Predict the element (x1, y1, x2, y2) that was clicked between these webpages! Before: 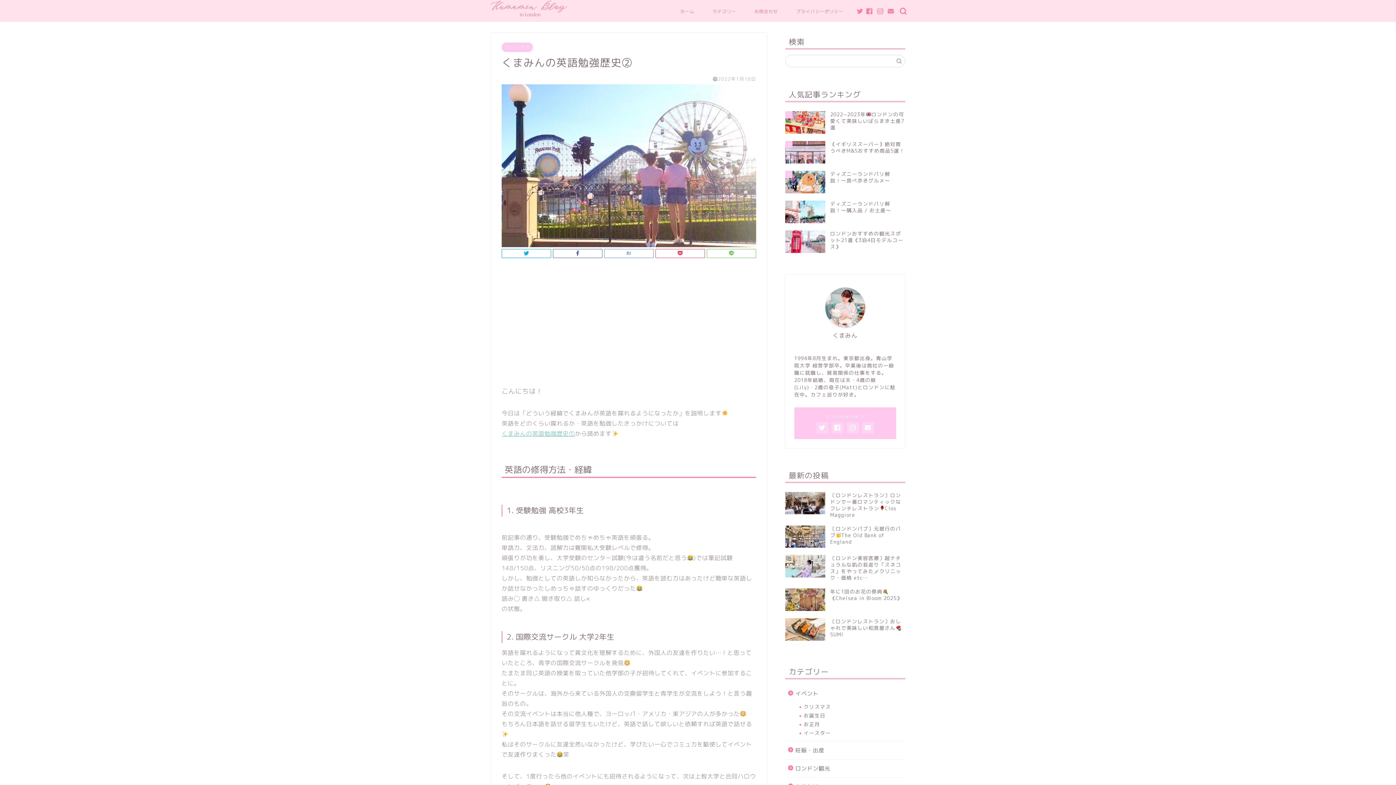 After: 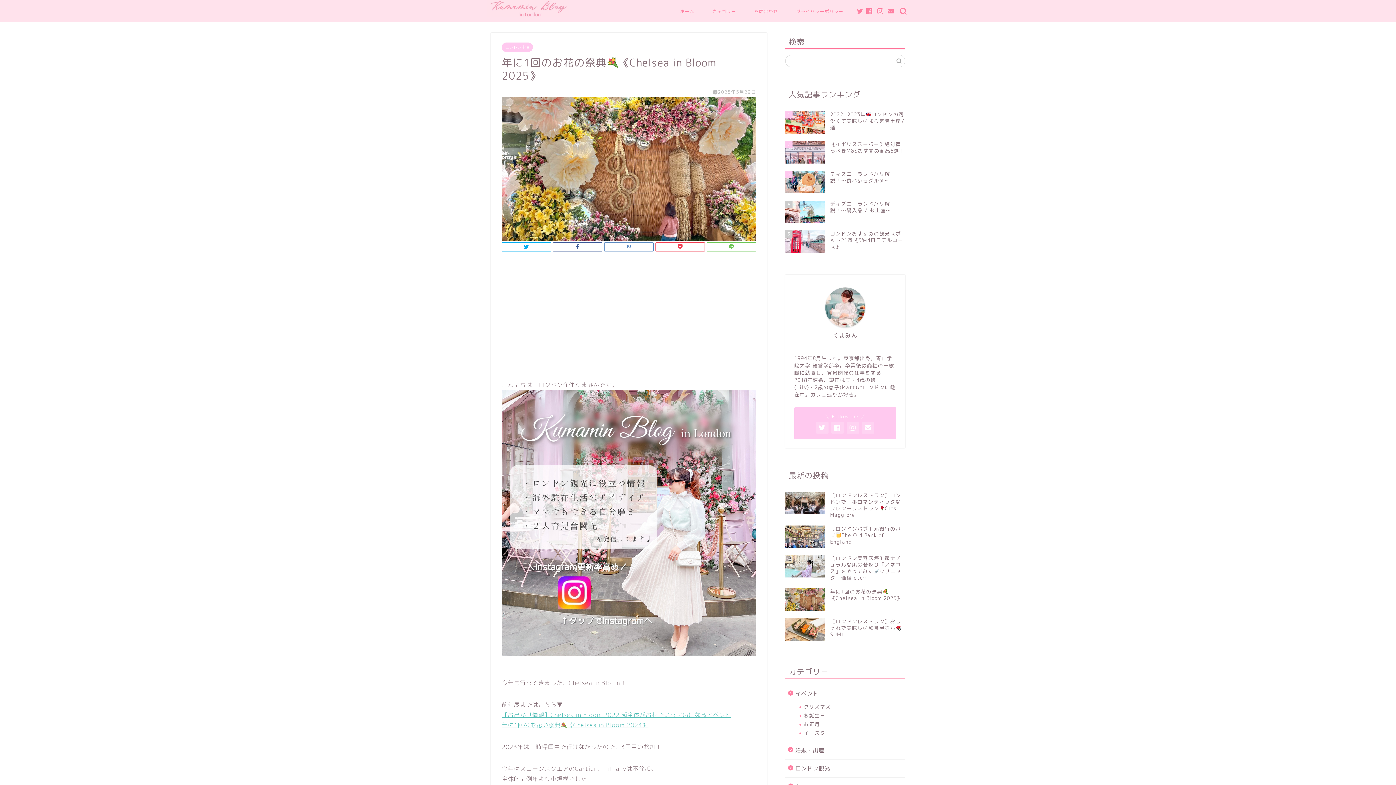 Action: label: 年に1回のお花の祭典《Chelsea in Bloom 2025》 bbox: (785, 585, 905, 615)